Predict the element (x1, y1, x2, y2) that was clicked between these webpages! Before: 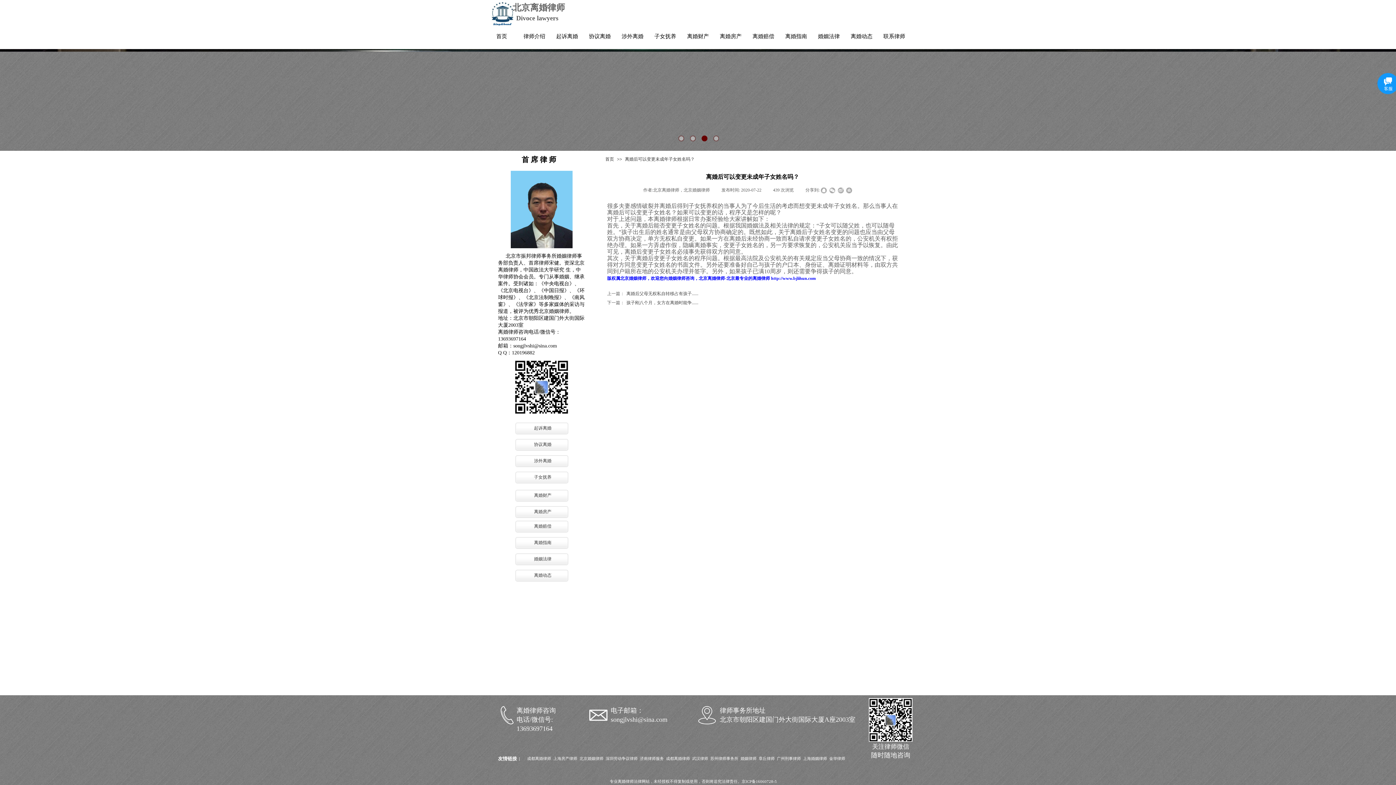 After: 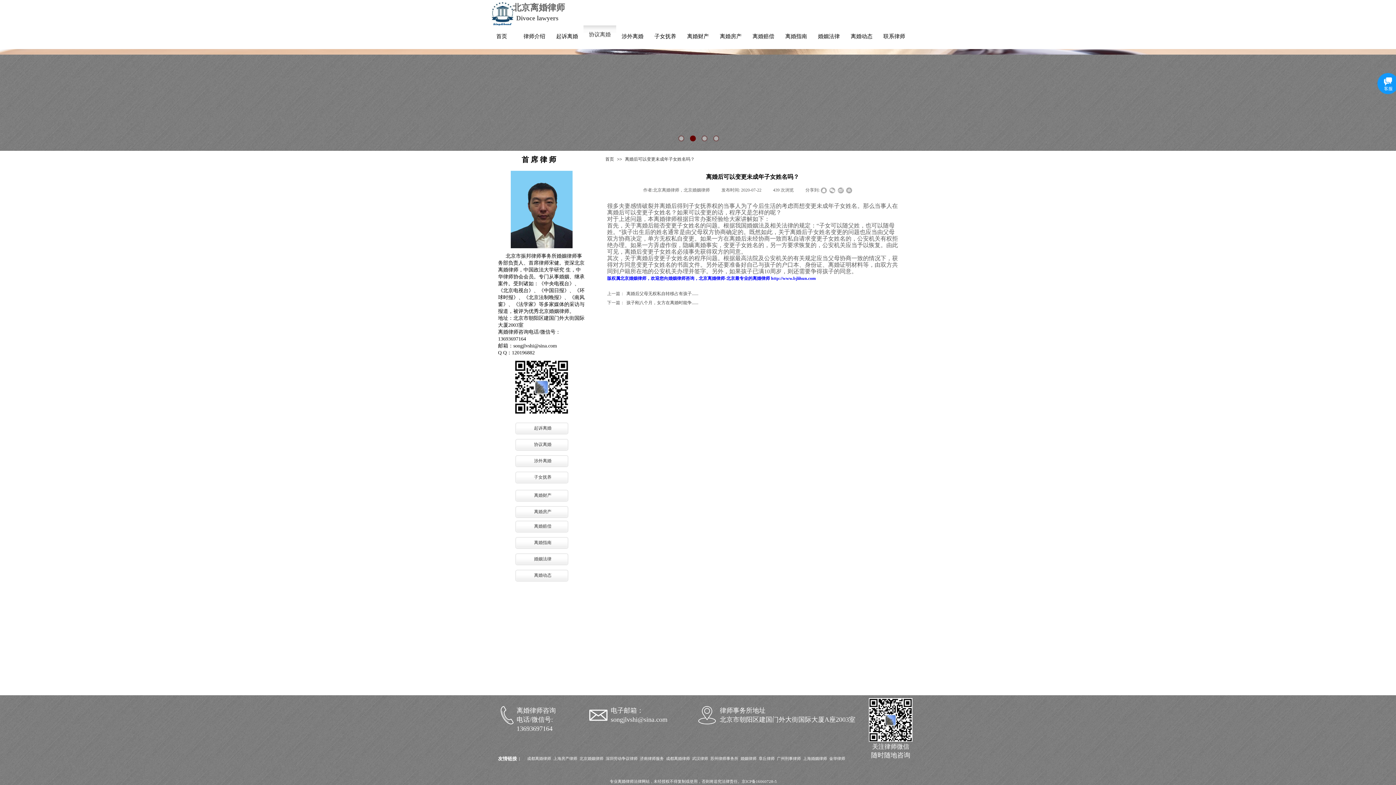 Action: bbox: (583, 25, 616, 47) label: 协议离婚